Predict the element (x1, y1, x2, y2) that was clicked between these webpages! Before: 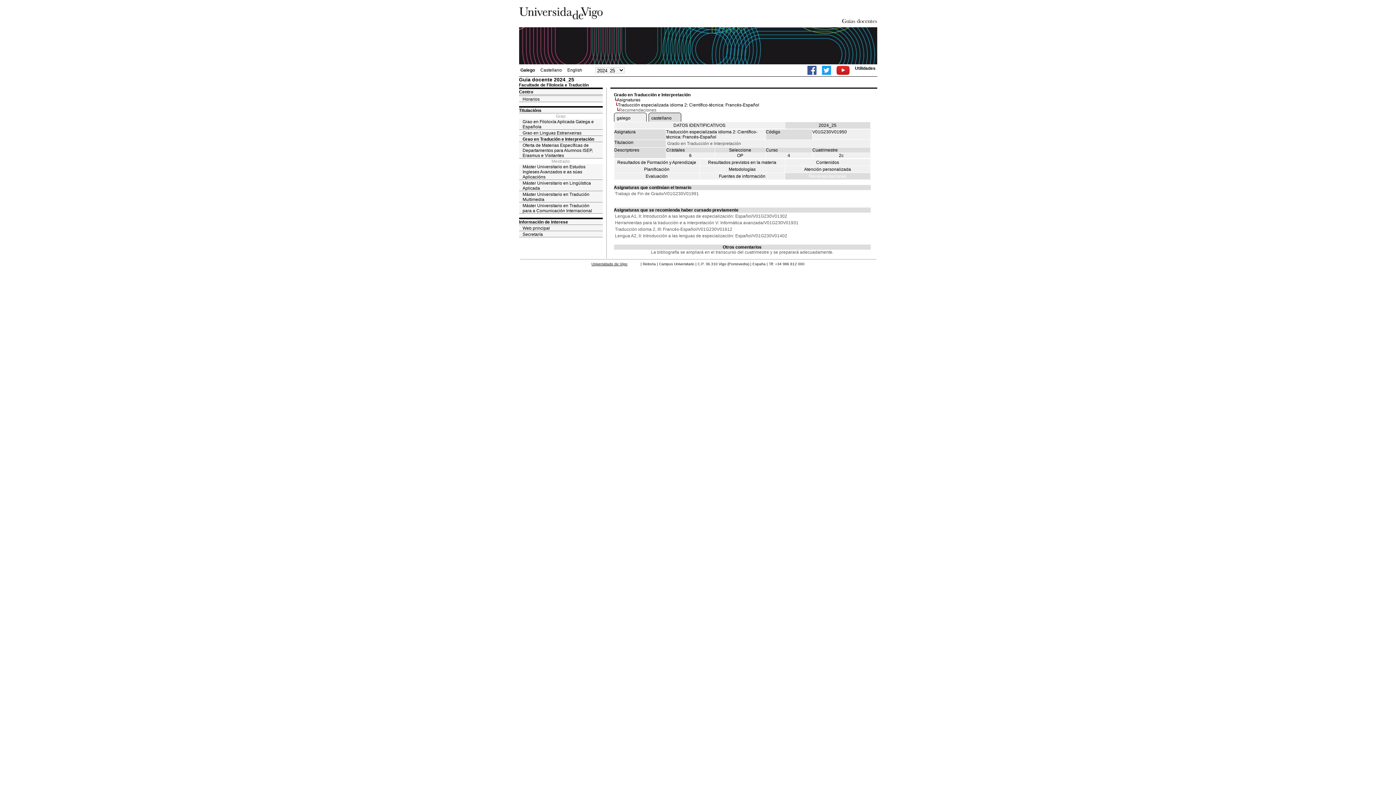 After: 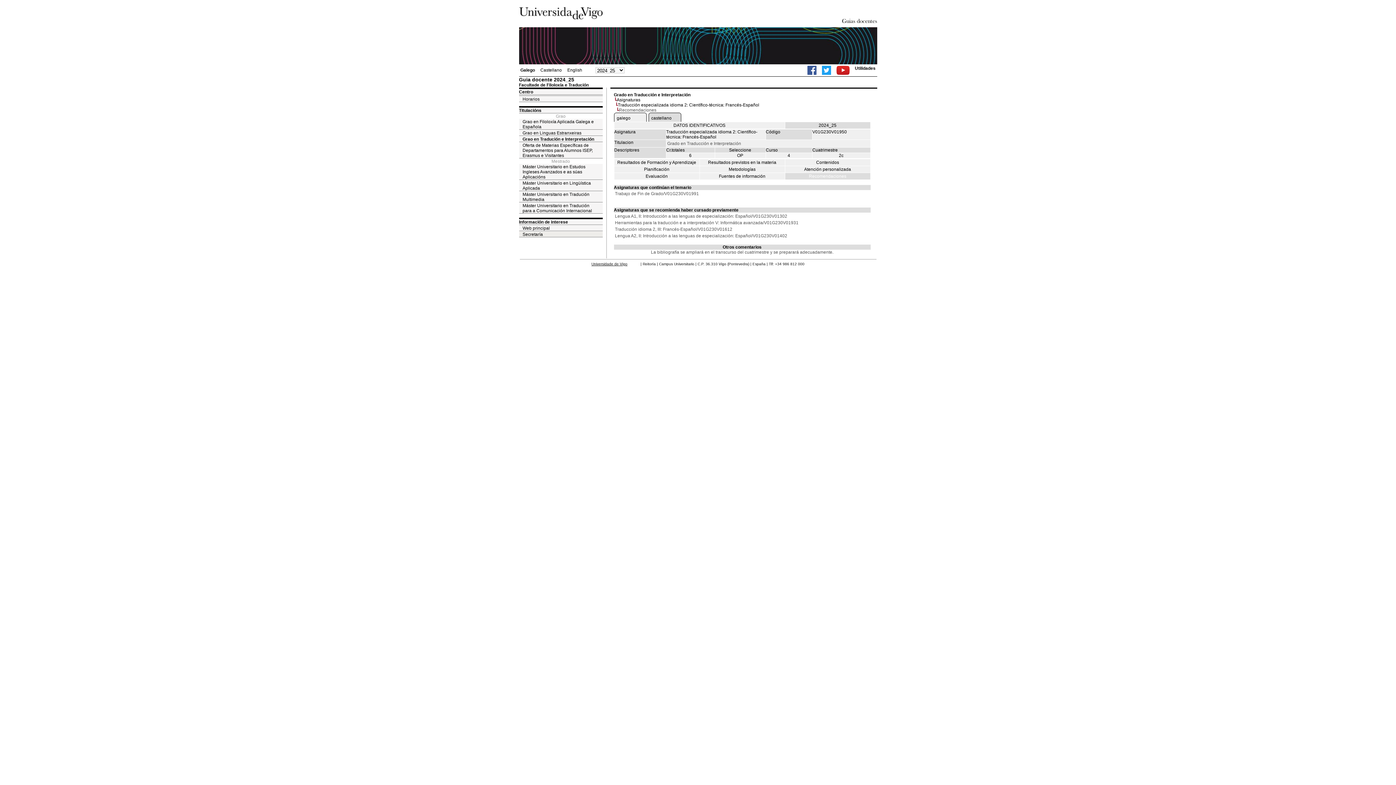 Action: label: Secretaría bbox: (519, 231, 602, 237)